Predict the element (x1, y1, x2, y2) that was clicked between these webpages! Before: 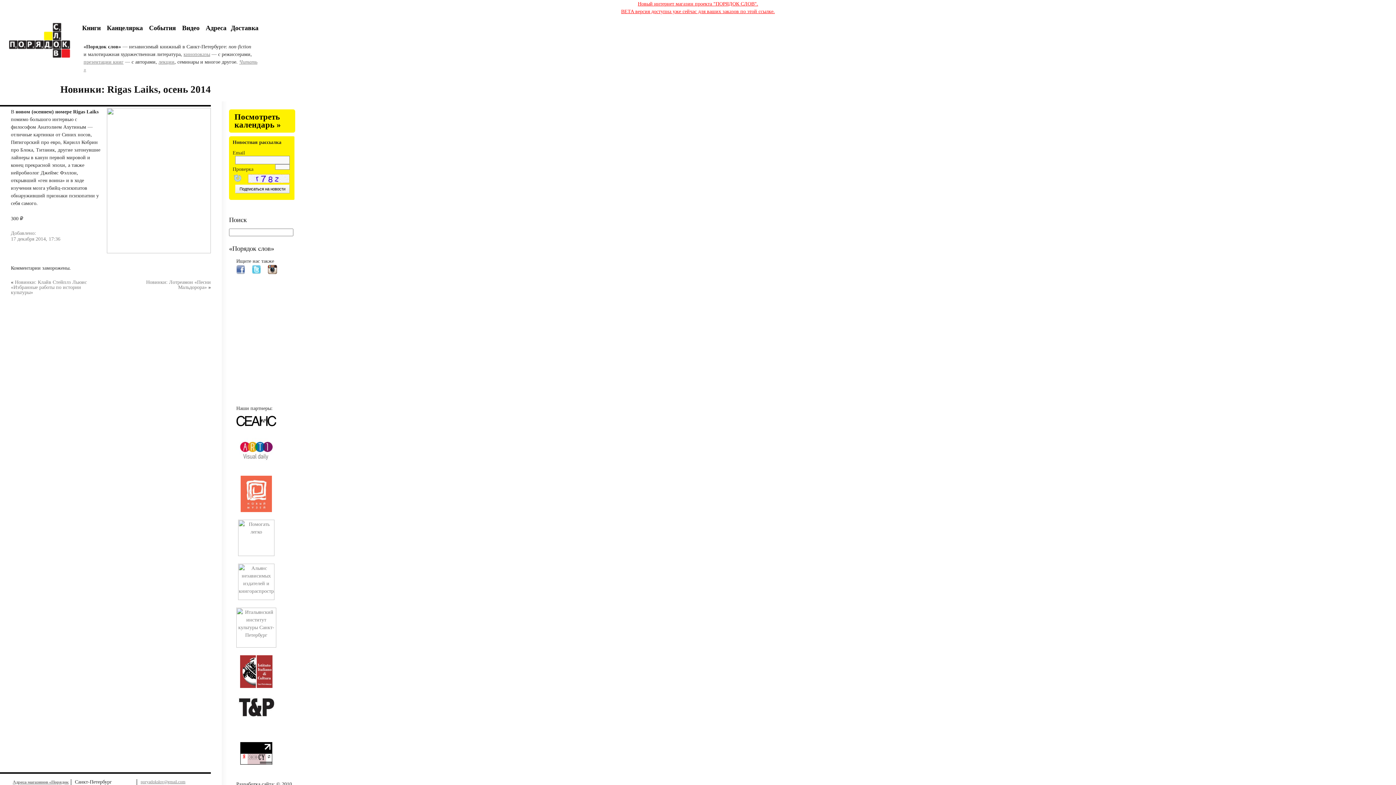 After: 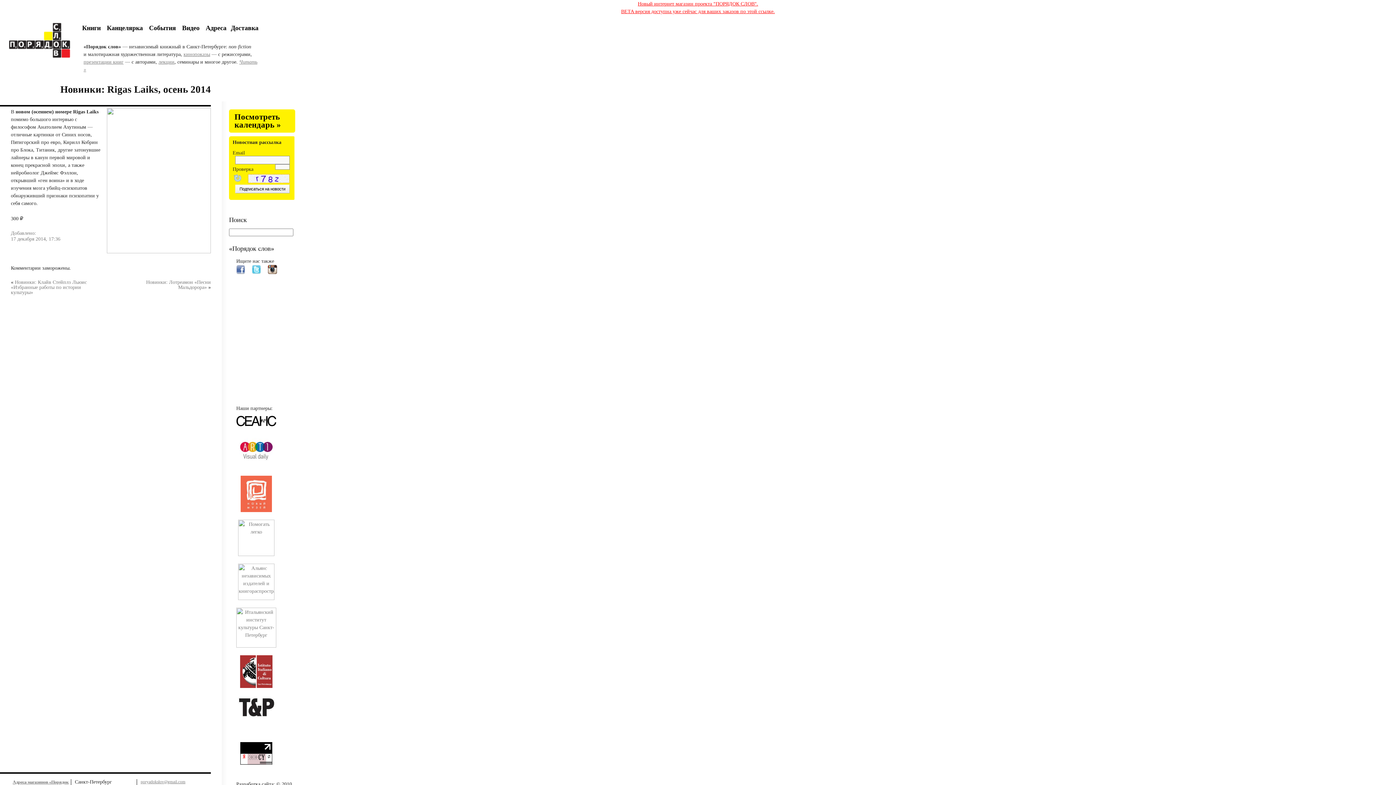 Action: bbox: (240, 683, 278, 689)